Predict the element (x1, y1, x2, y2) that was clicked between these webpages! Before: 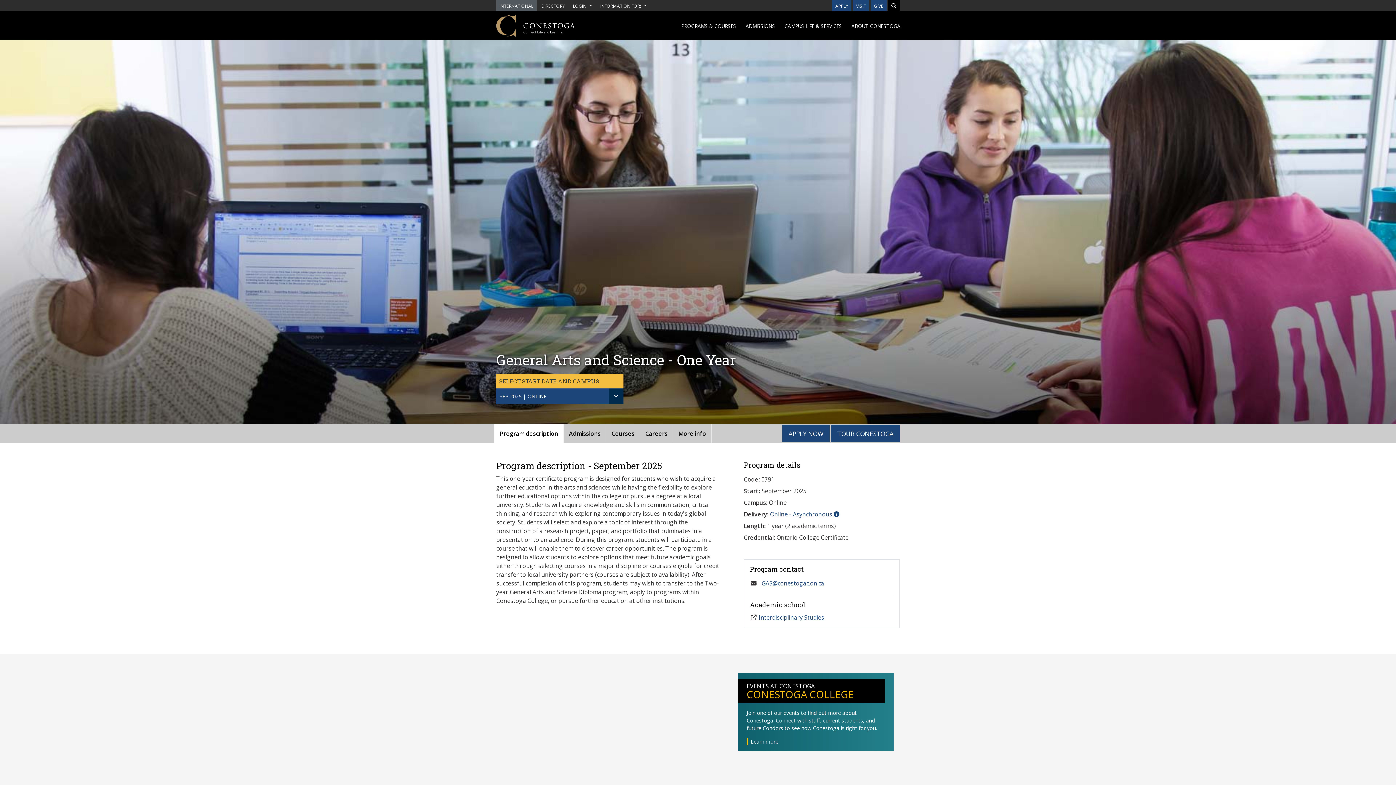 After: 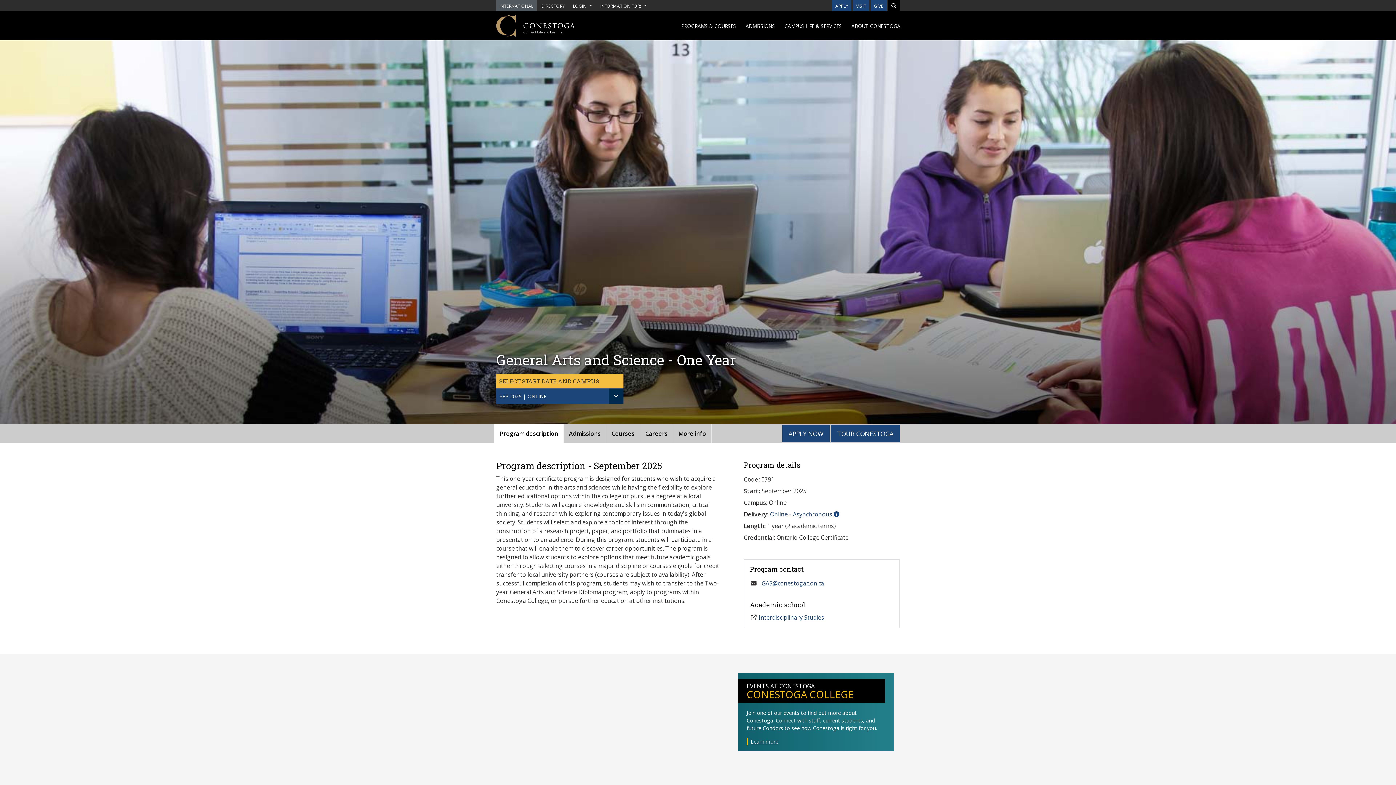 Action: label: Program description bbox: (494, 424, 563, 443)